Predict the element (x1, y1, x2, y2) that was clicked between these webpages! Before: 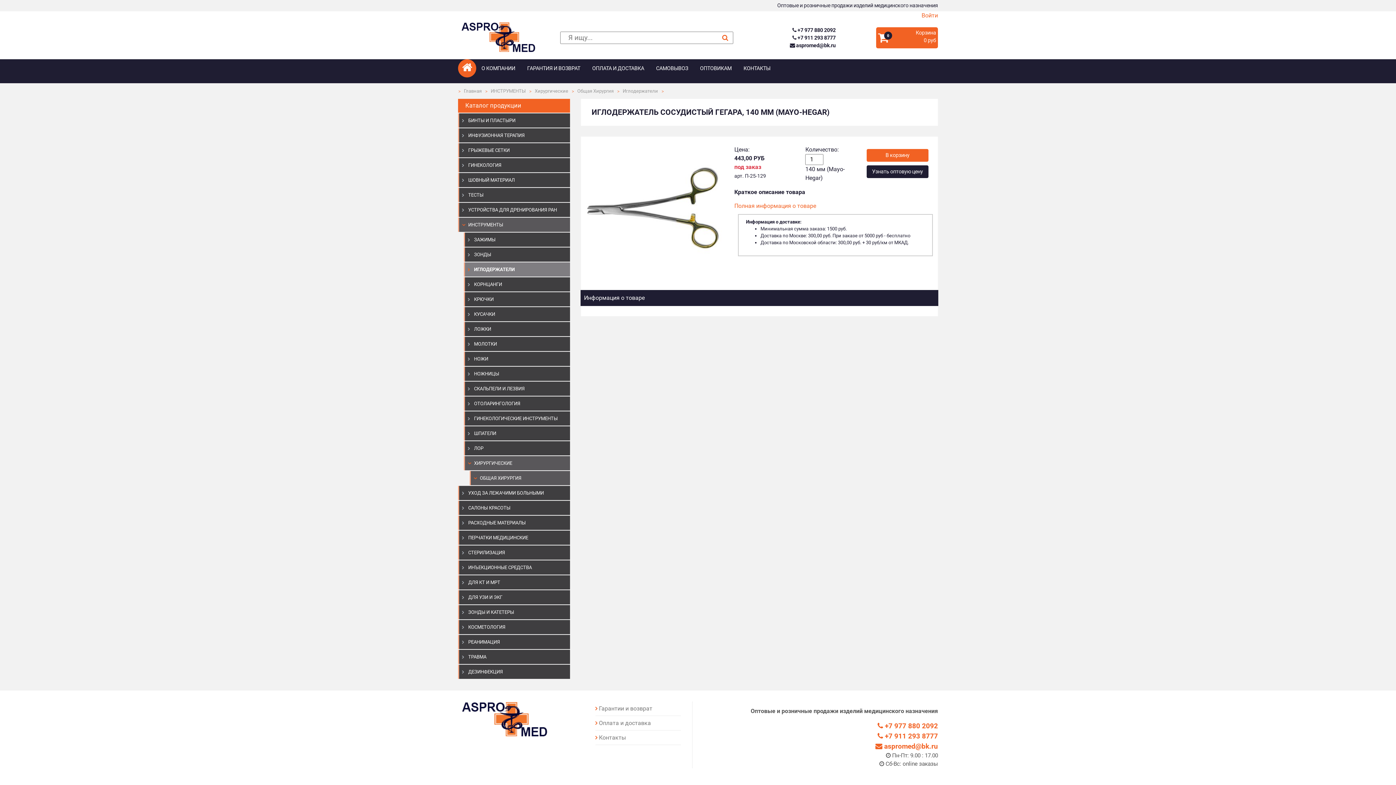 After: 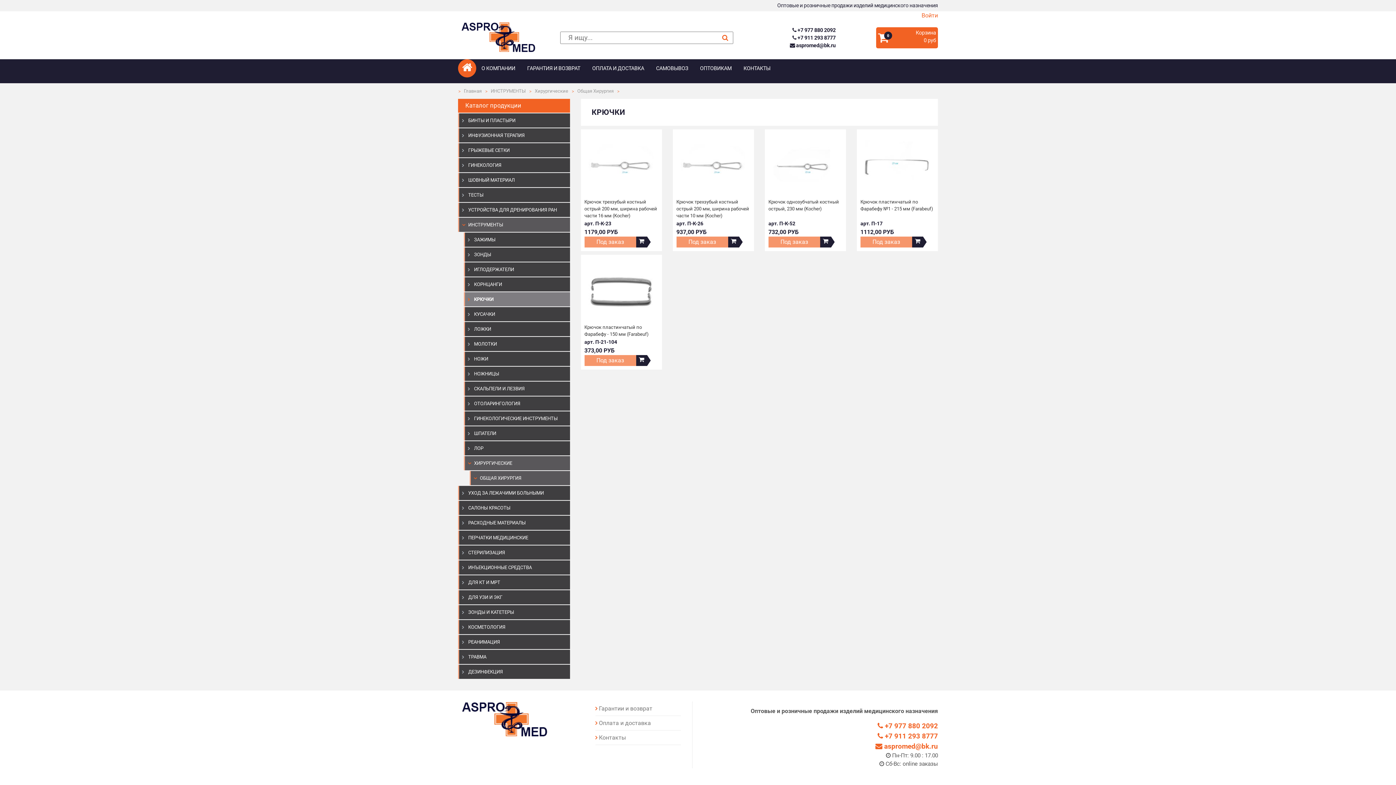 Action: label: КРЮЧКИ bbox: (465, 292, 570, 306)